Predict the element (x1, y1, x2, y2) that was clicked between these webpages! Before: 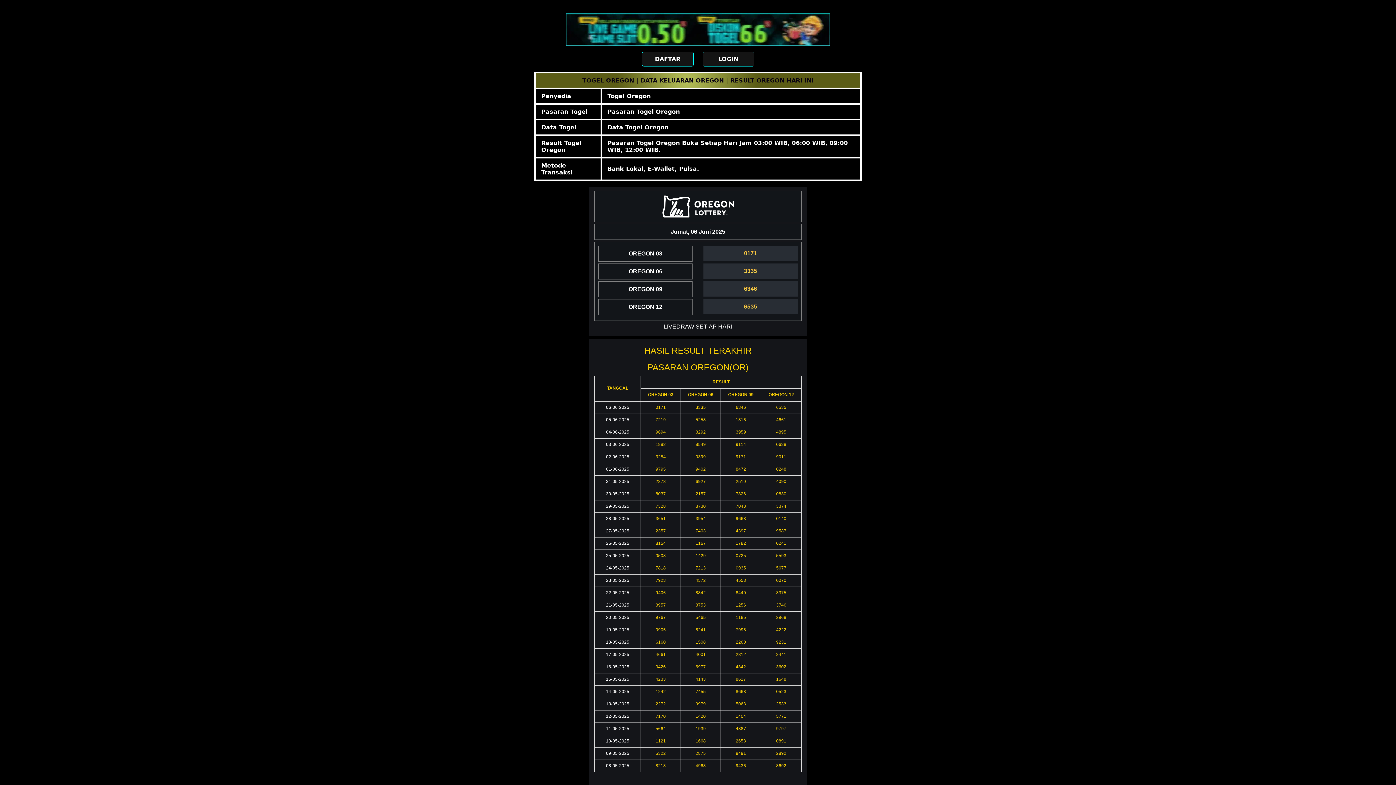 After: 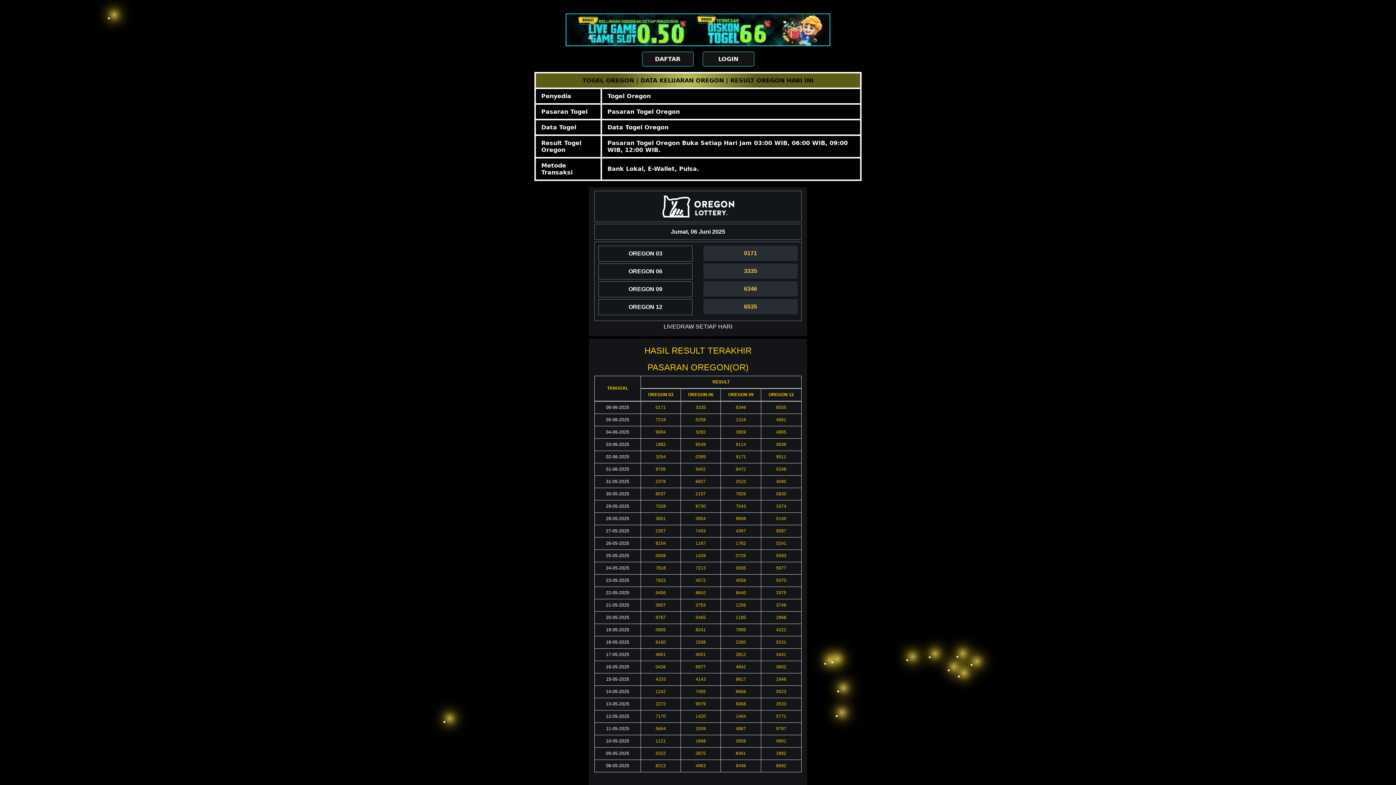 Action: bbox: (565, 13, 830, 46)